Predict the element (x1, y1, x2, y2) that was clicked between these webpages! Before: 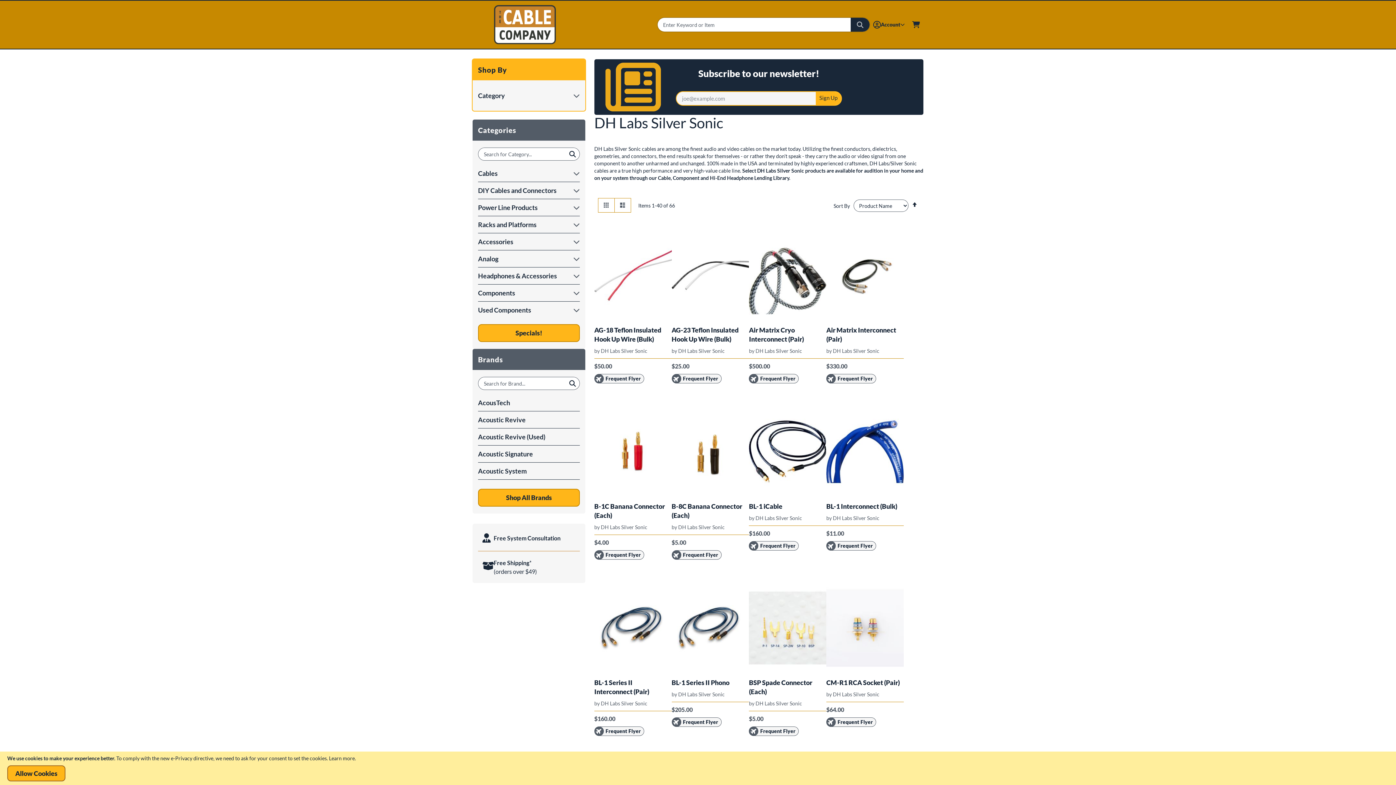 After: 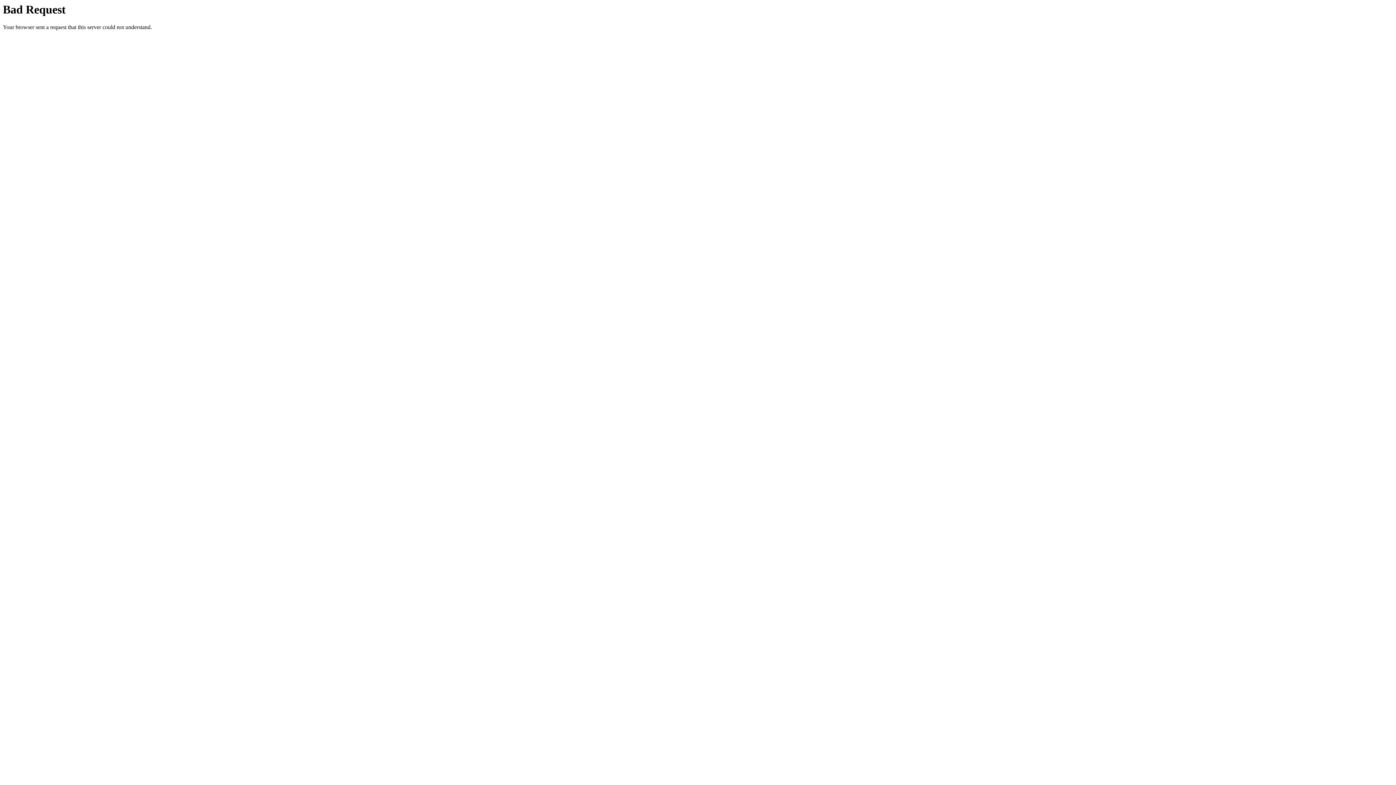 Action: bbox: (909, 198, 920, 210) label: Set Descending Direction